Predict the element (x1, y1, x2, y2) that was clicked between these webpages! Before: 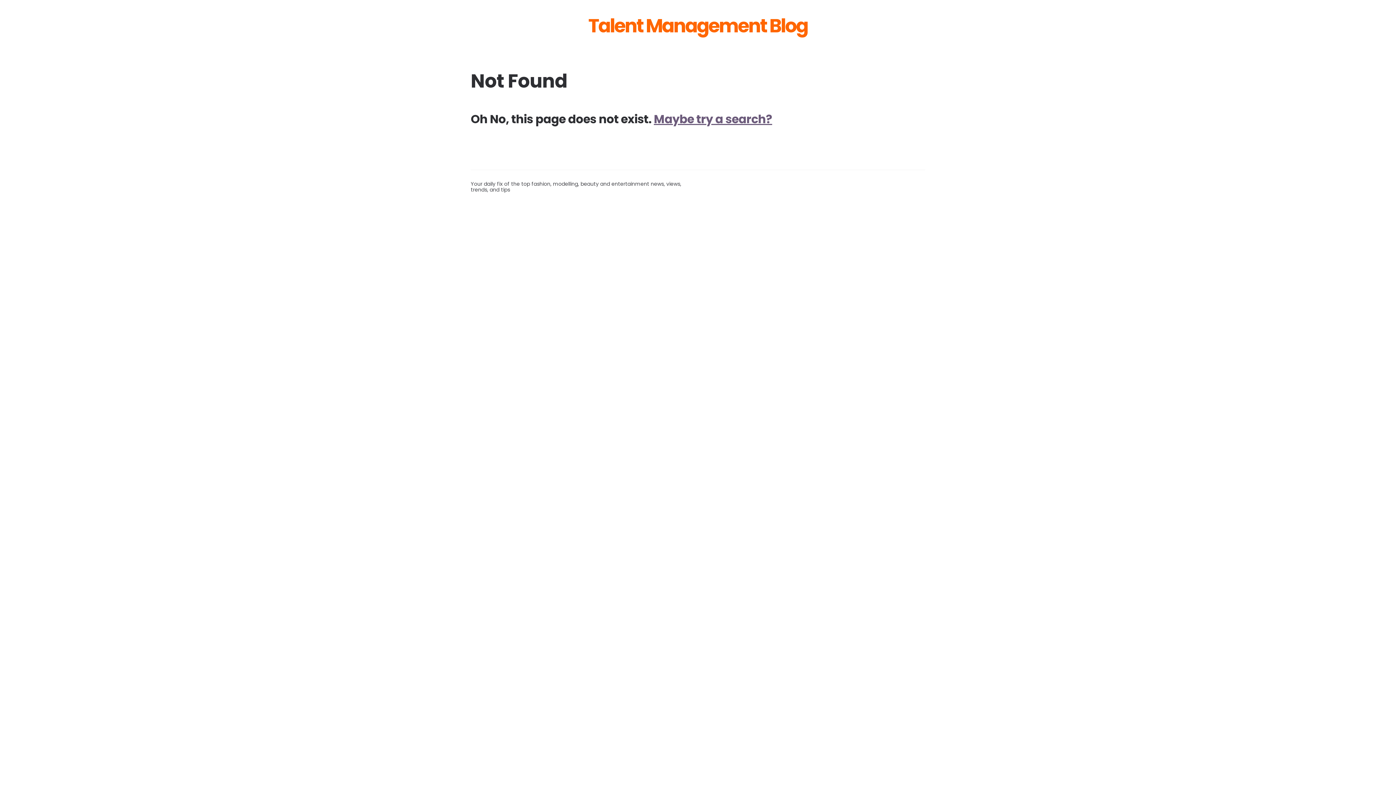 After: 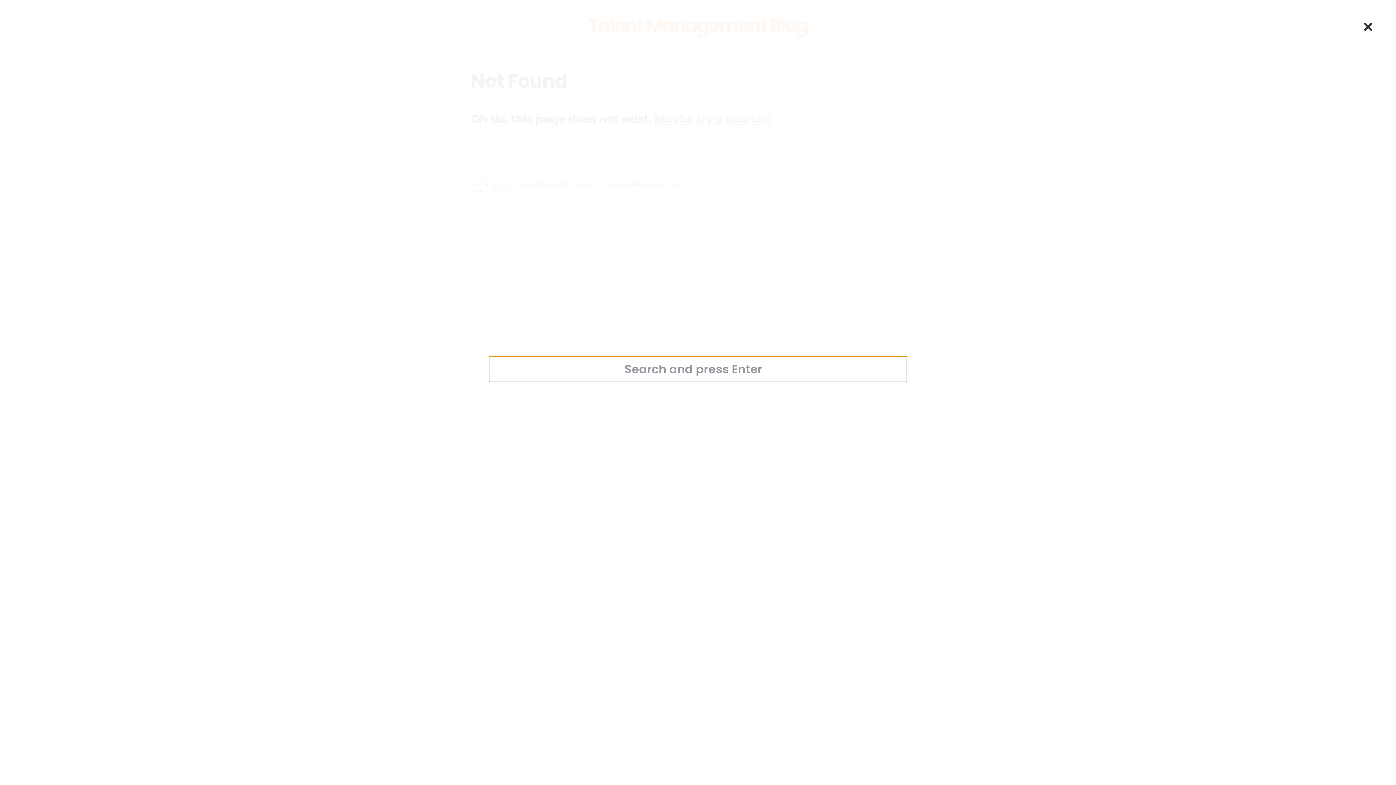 Action: bbox: (654, 110, 772, 127) label: Maybe try a search?